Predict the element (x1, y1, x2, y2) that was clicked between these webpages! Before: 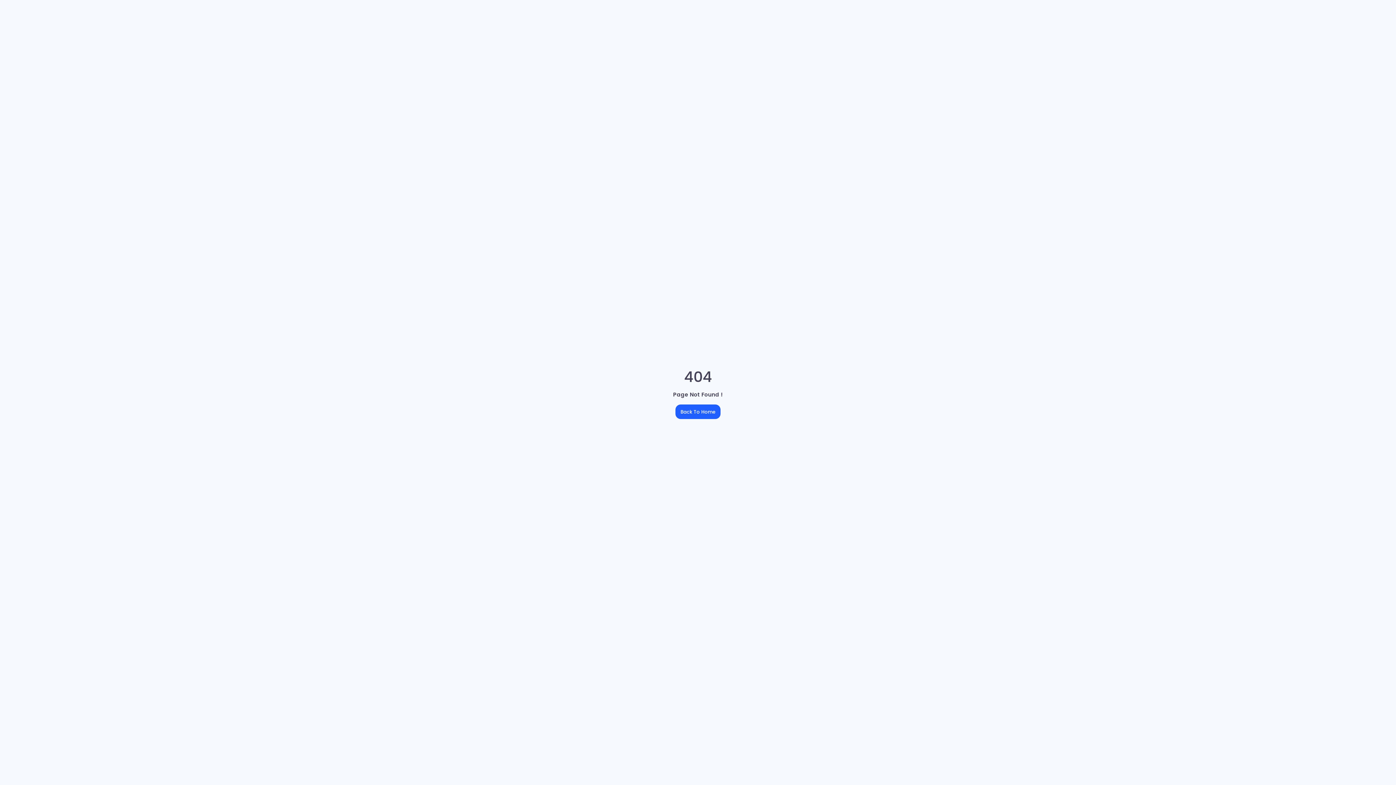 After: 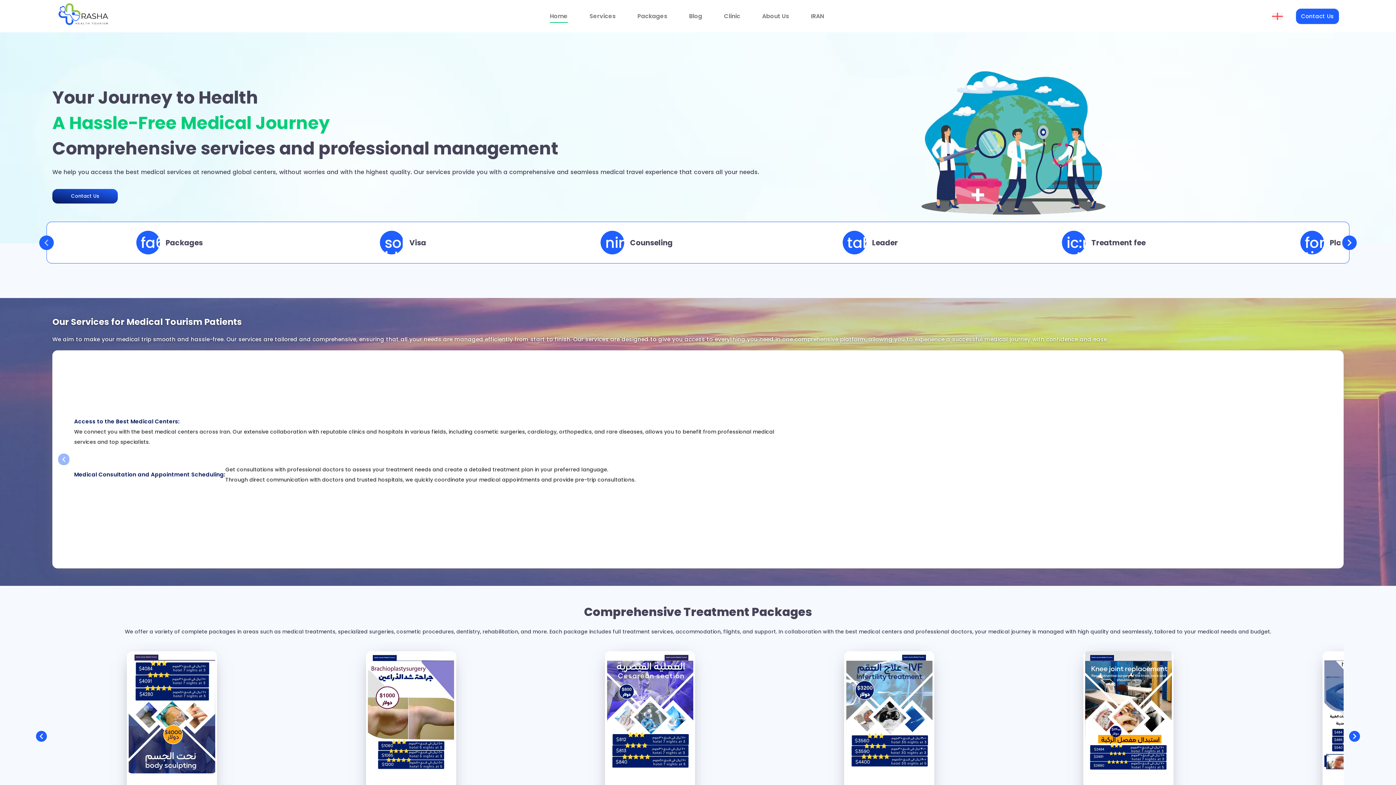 Action: label: Back To Home bbox: (675, 404, 720, 419)